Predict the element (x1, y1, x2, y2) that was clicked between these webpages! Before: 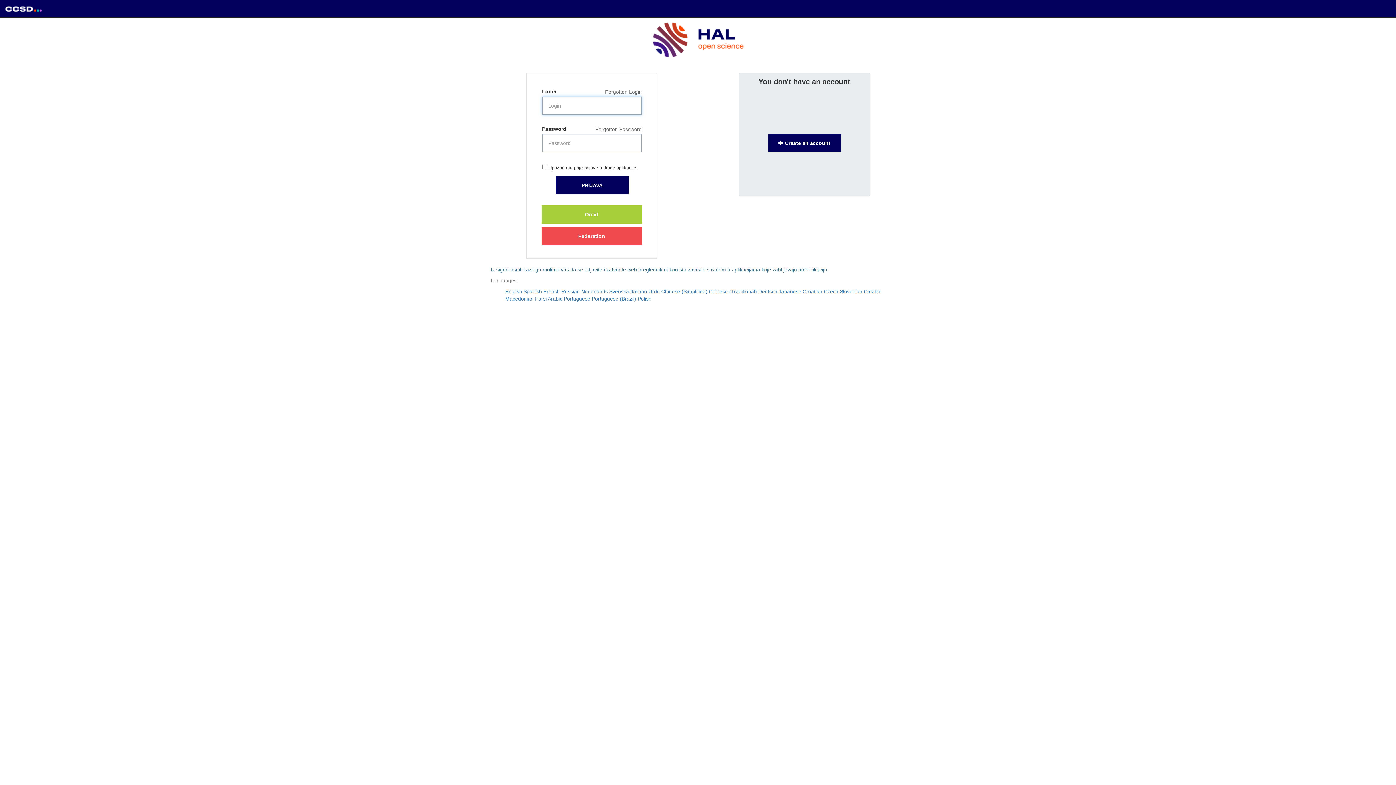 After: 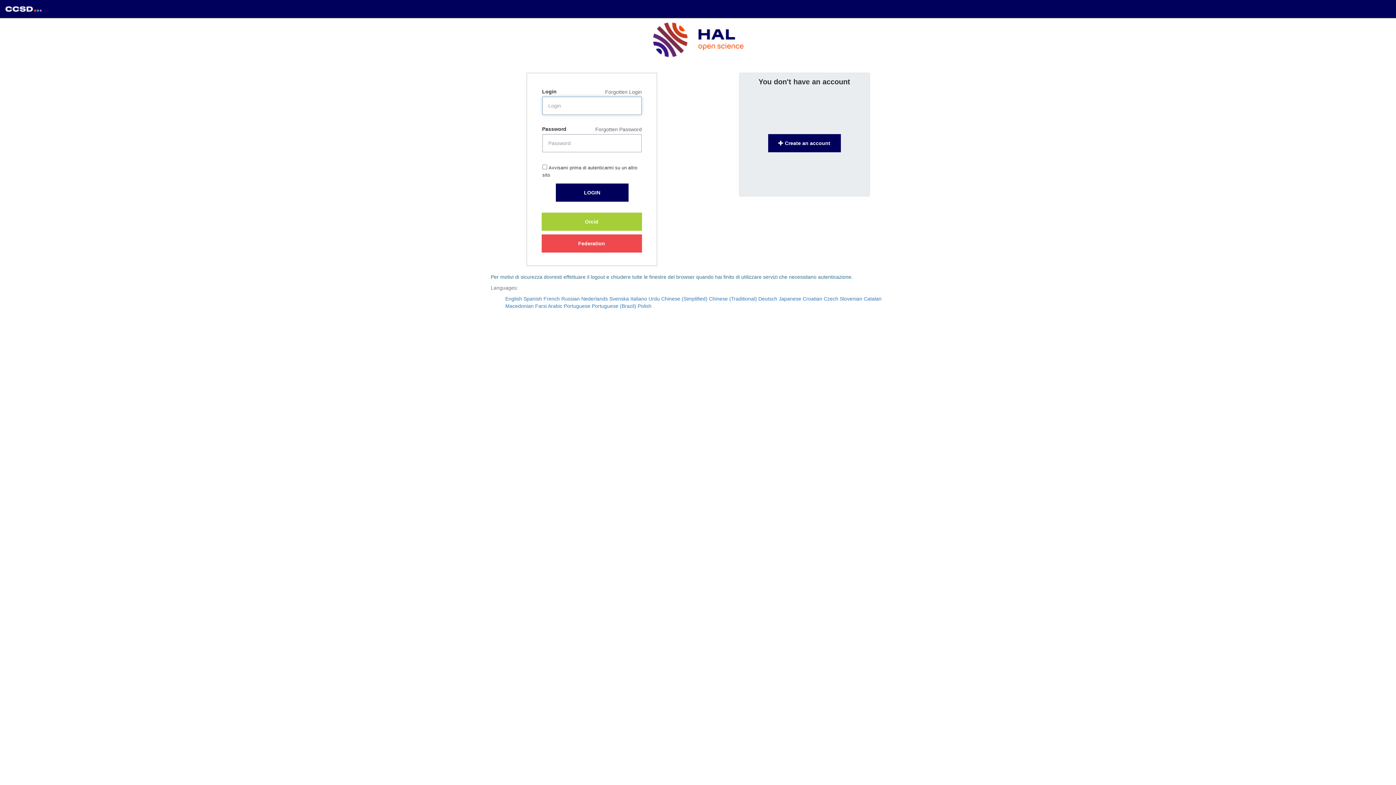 Action: bbox: (630, 288, 647, 294) label: Italiano